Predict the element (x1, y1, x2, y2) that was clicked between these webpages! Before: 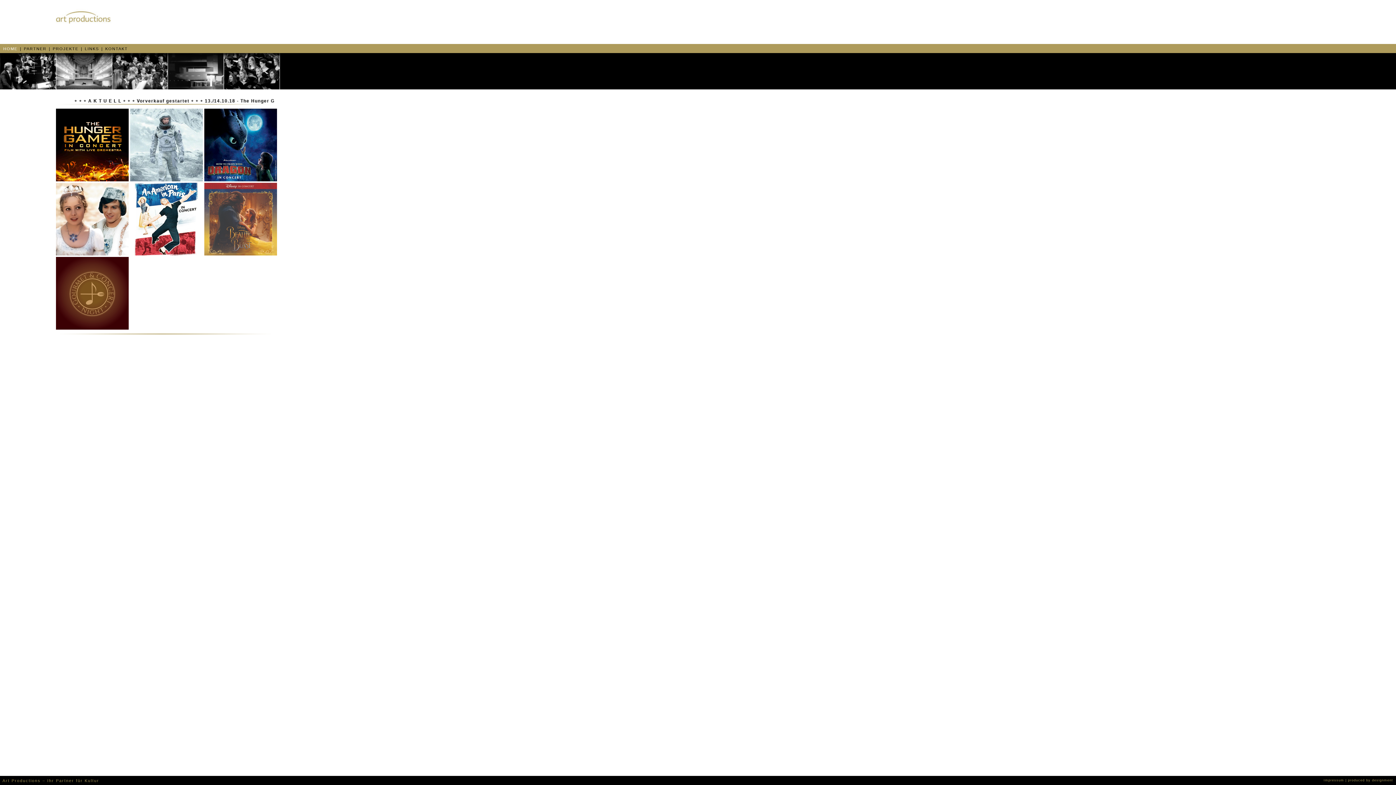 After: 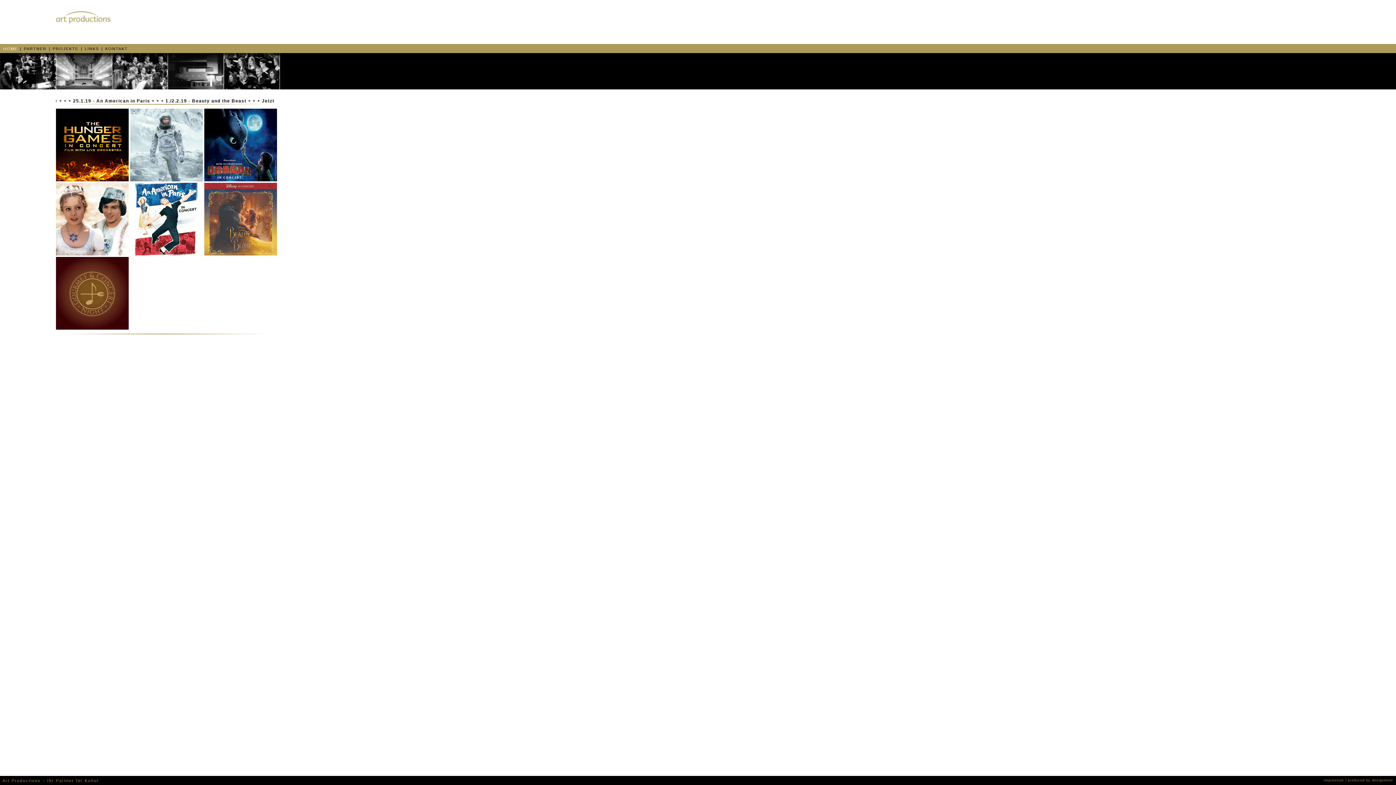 Action: bbox: (130, 177, 202, 182)